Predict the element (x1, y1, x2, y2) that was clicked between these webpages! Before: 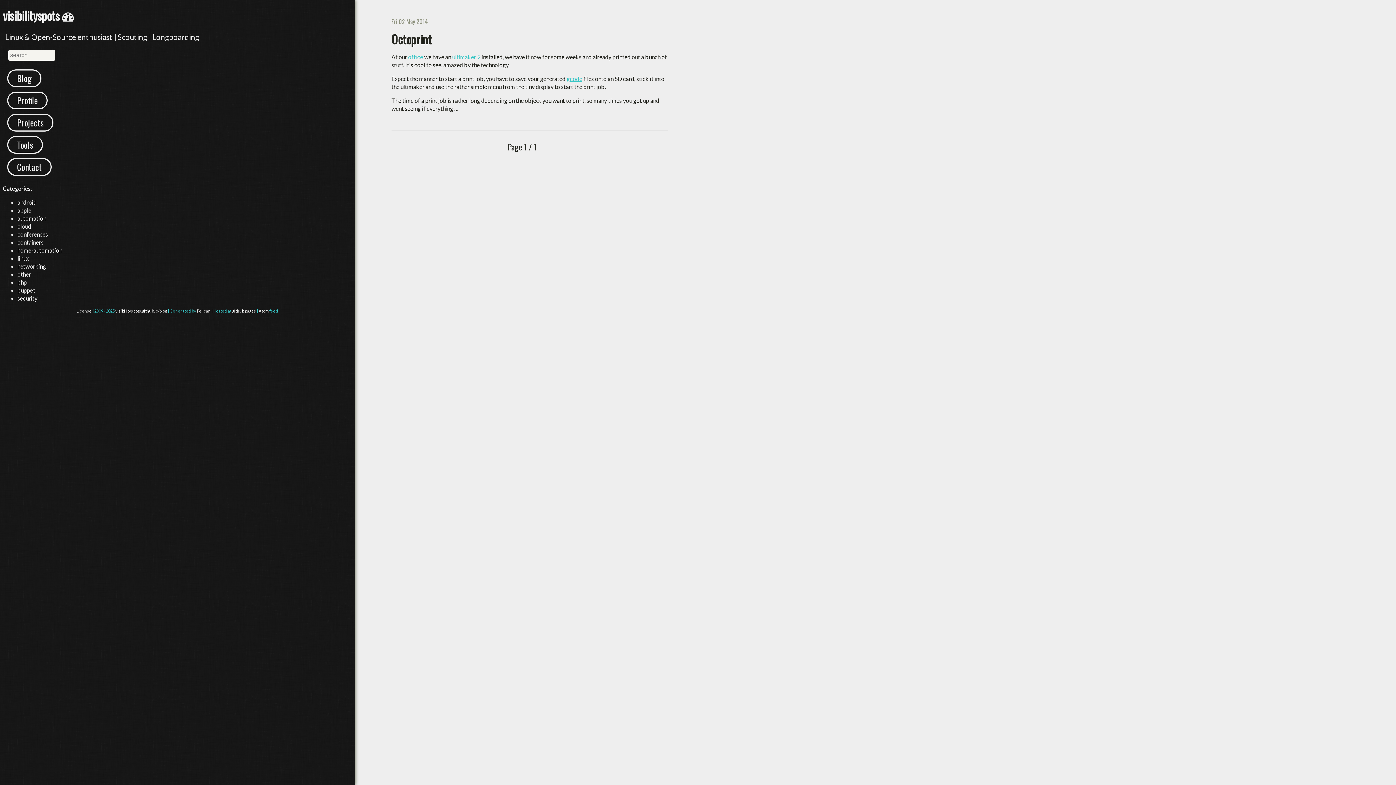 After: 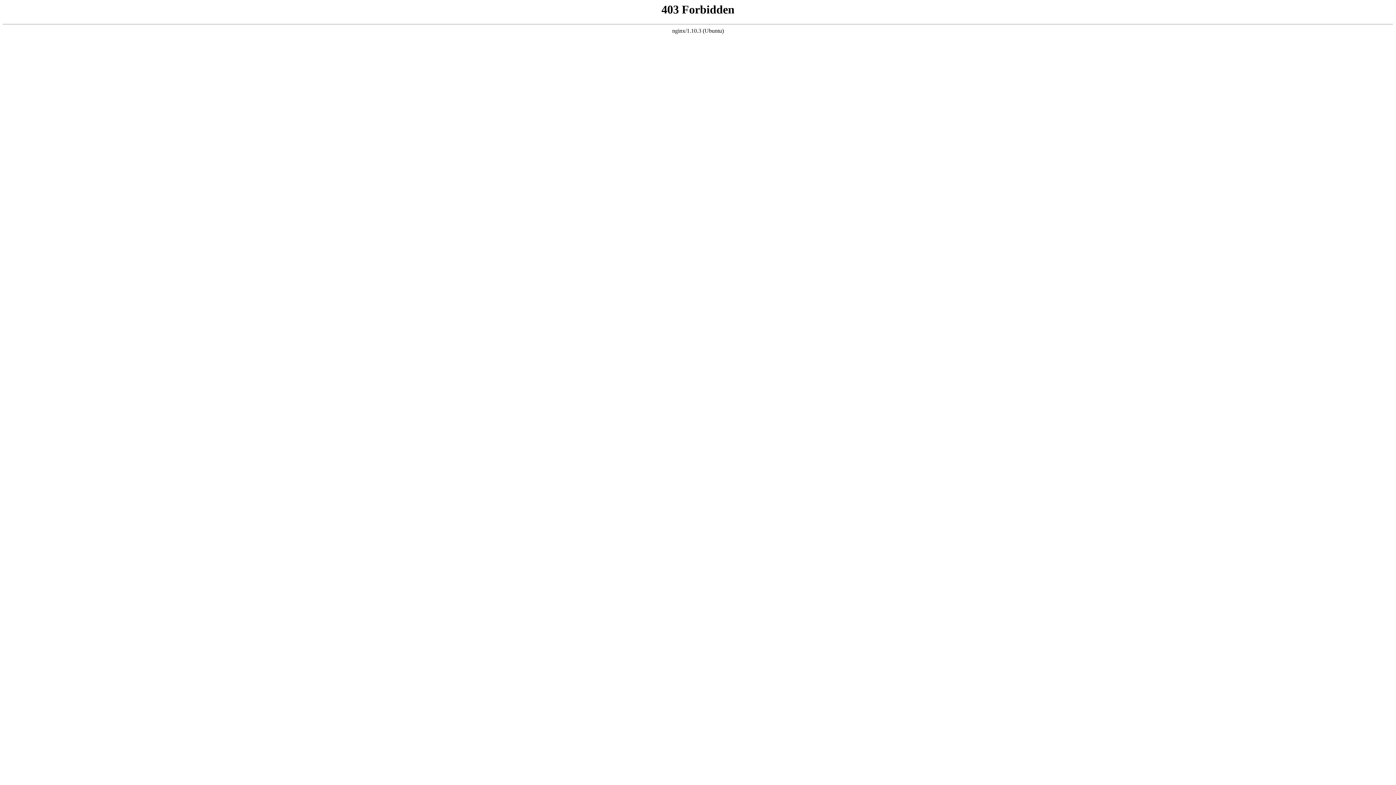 Action: label: gcode bbox: (566, 75, 582, 82)